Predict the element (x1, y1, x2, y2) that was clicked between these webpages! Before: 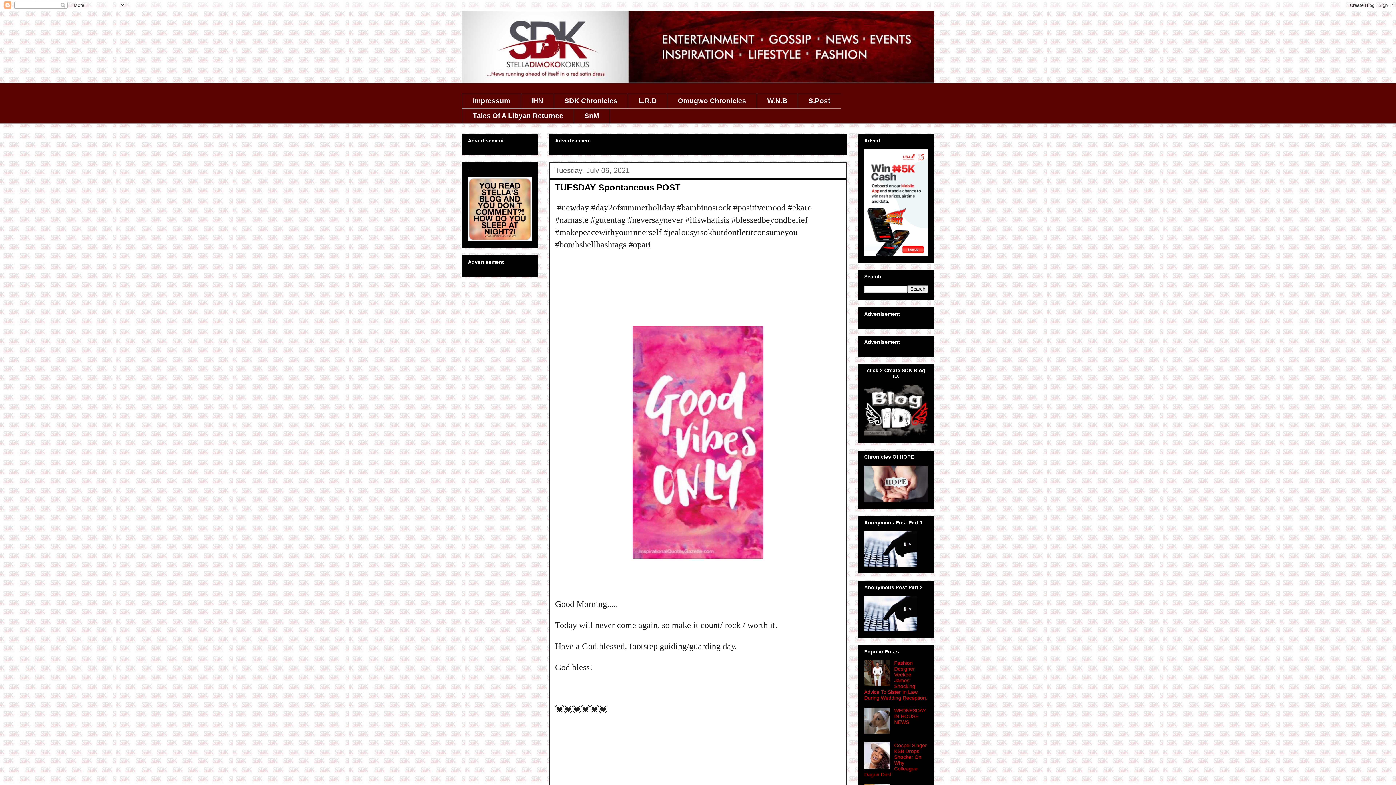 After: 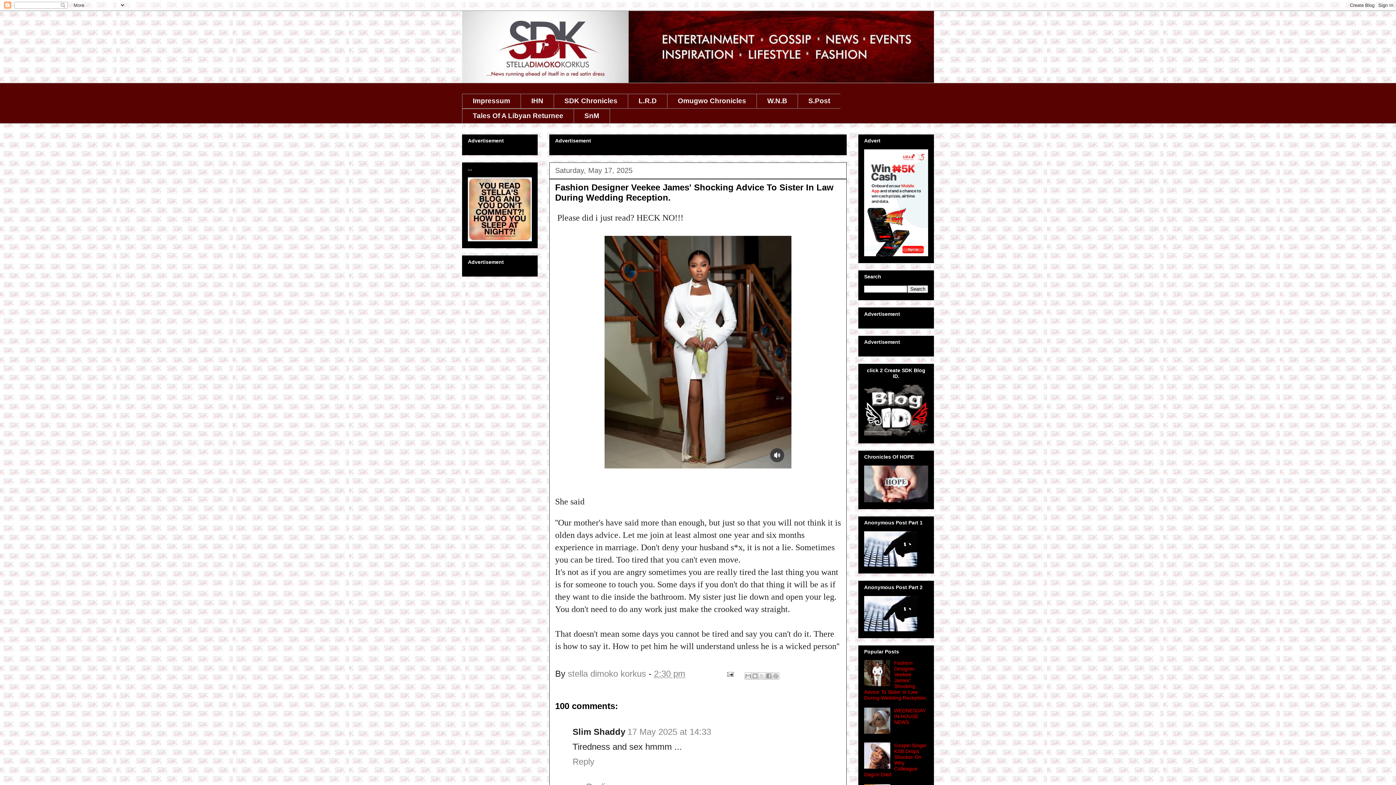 Action: bbox: (864, 660, 927, 701) label: Fashion Designer Veekee James' Shocking Advice To Sister In Law During Wedding Reception.